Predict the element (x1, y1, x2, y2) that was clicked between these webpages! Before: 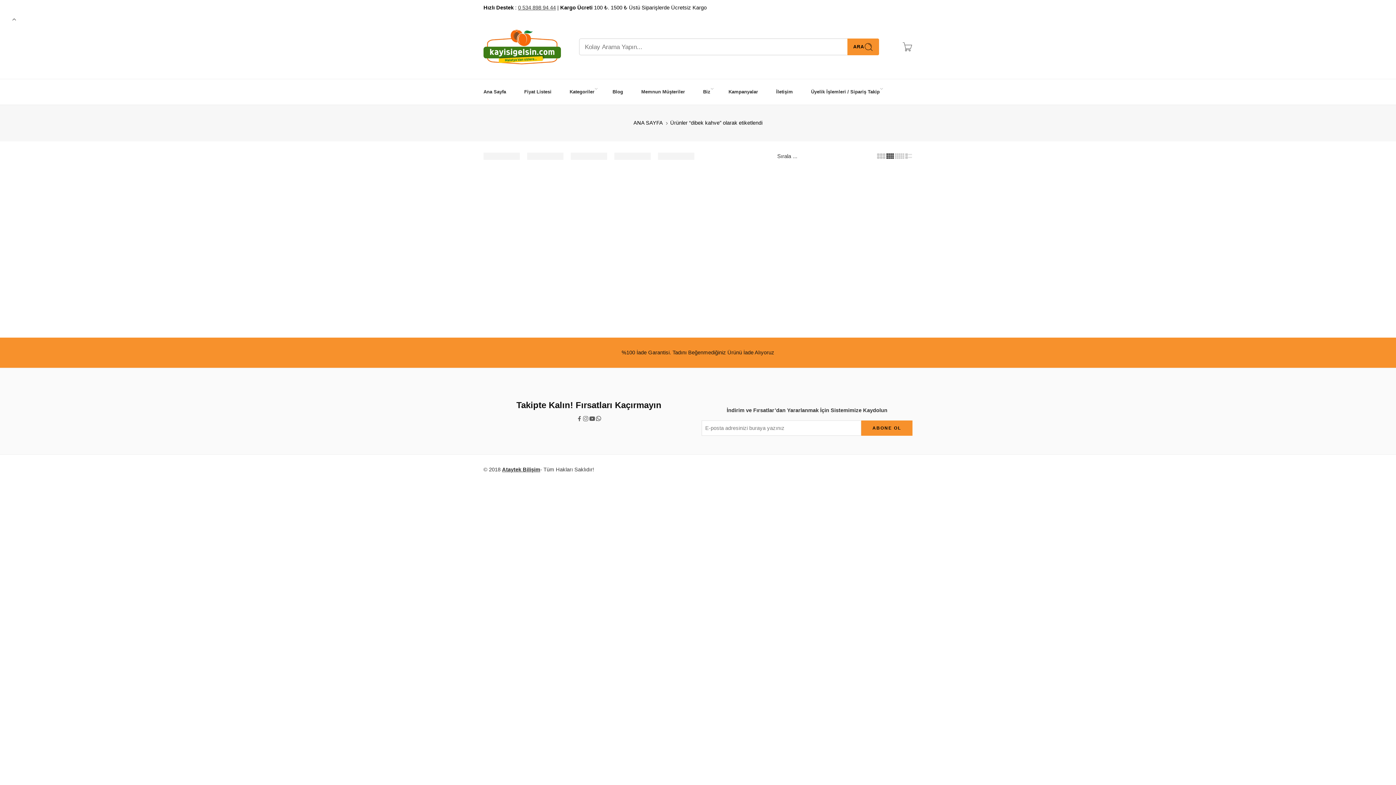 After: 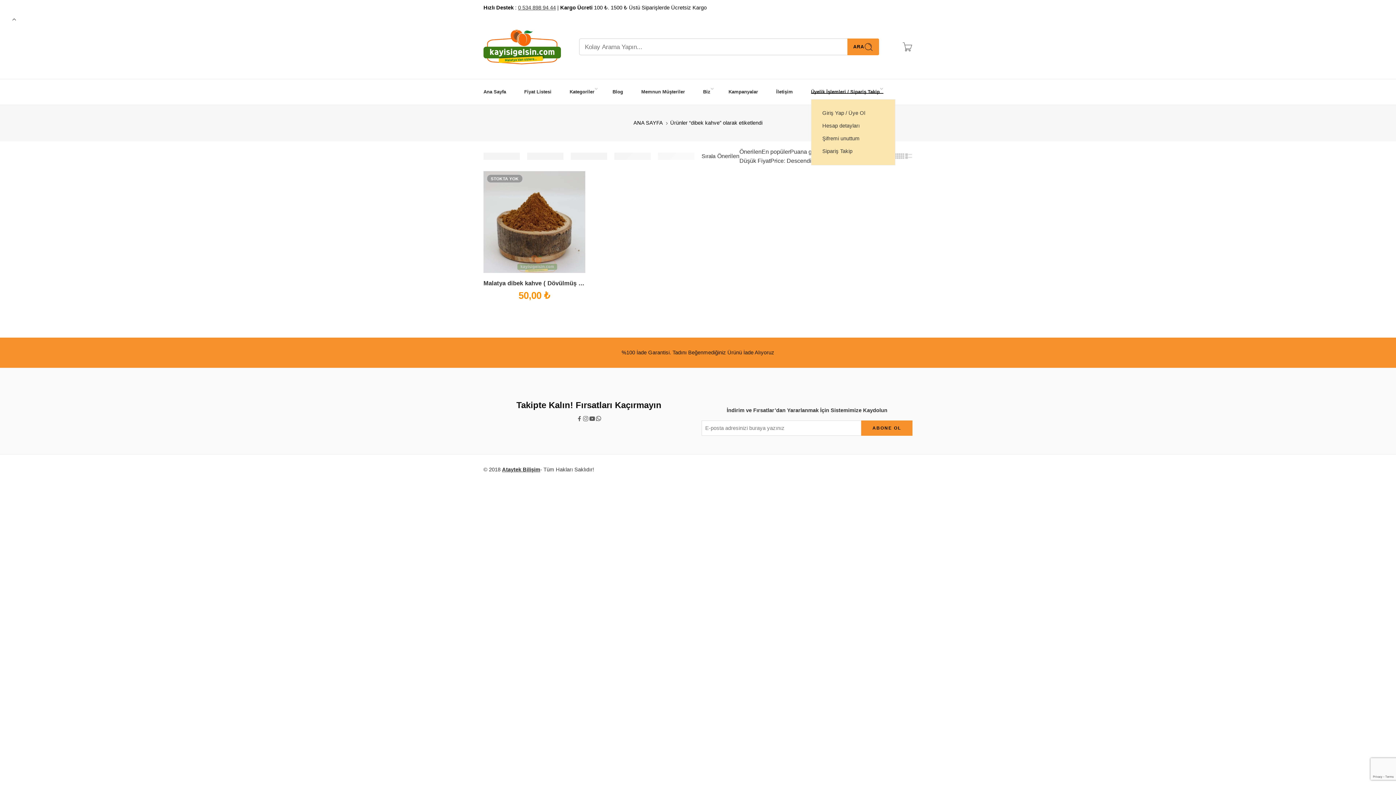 Action: bbox: (811, 79, 883, 99) label: Üyelik İşlemleri / Sipariş Takip